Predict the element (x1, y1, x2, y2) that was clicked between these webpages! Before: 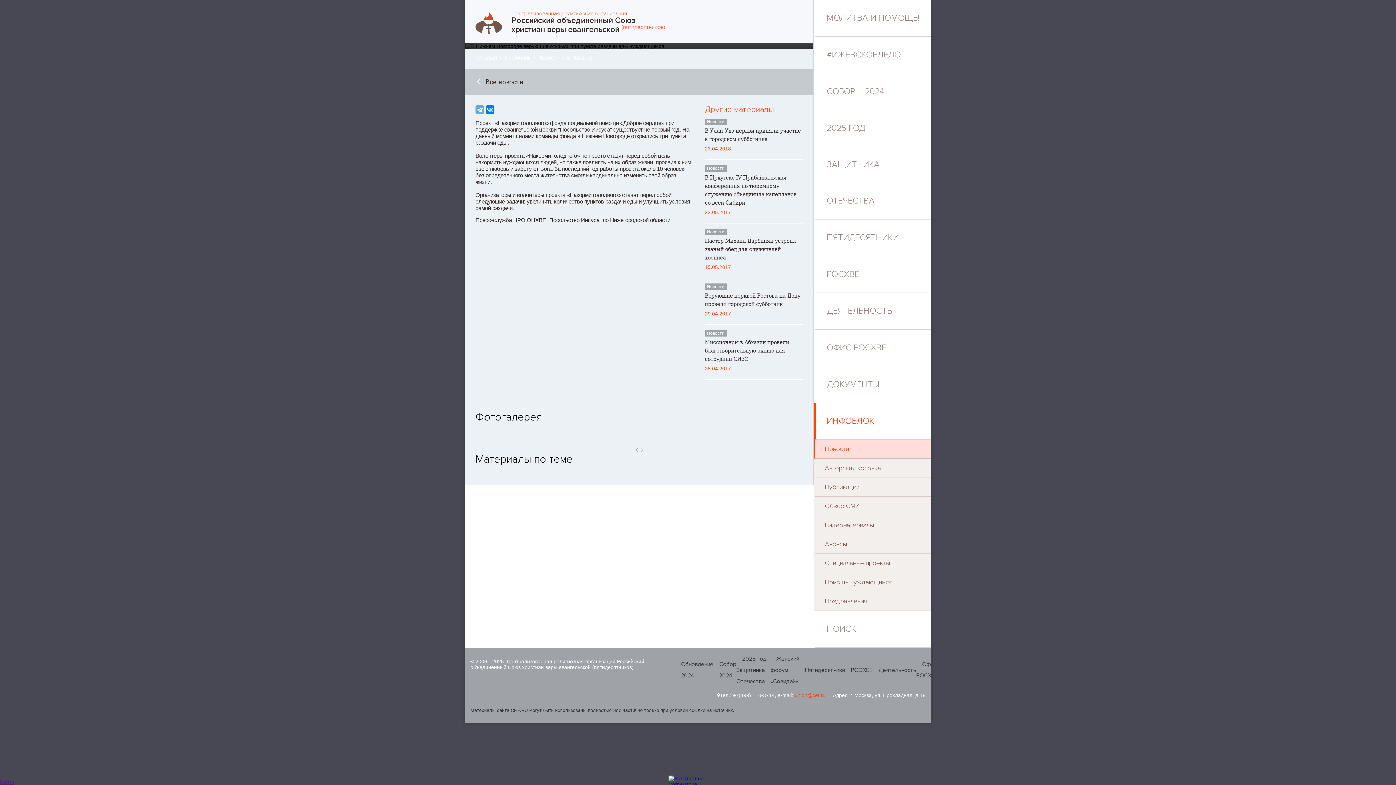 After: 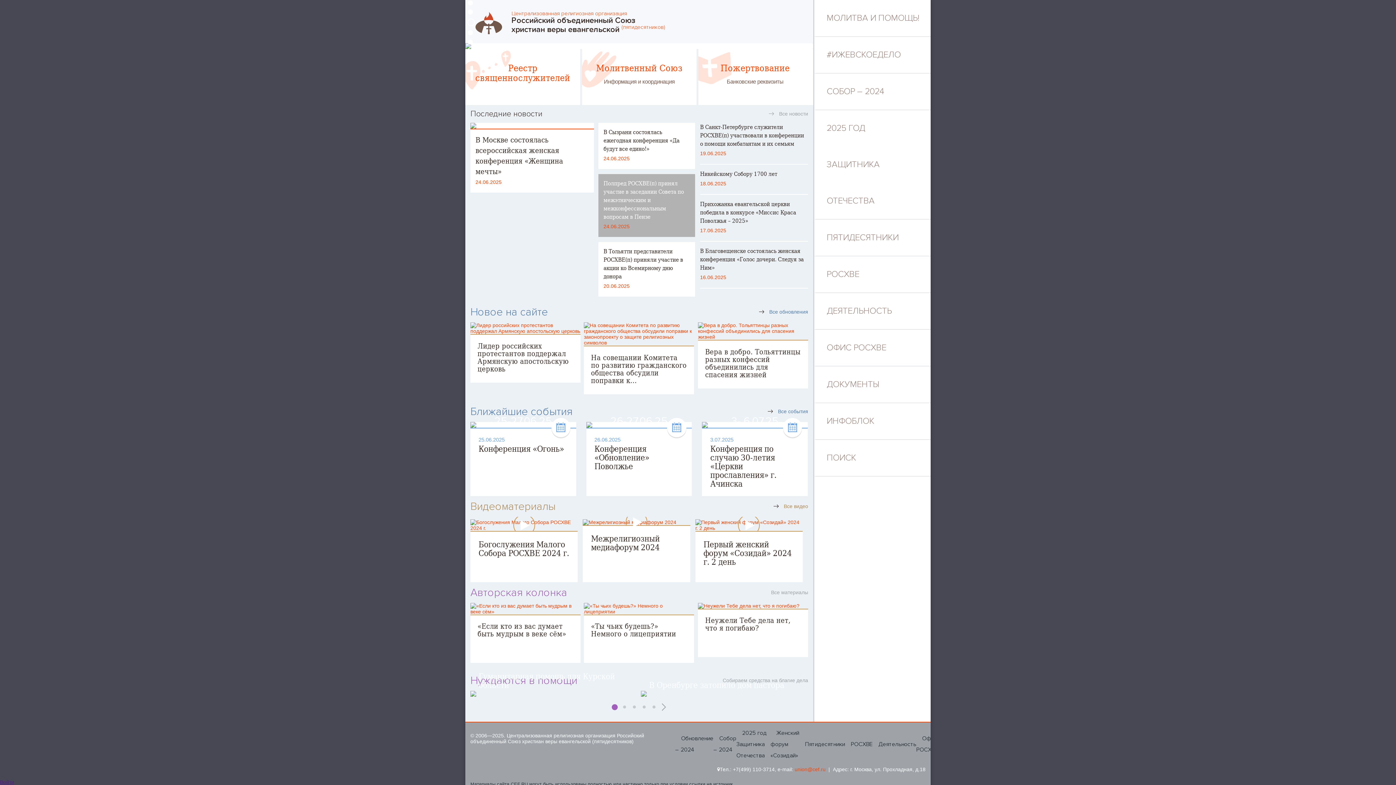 Action: bbox: (476, 54, 497, 60) label: Главная